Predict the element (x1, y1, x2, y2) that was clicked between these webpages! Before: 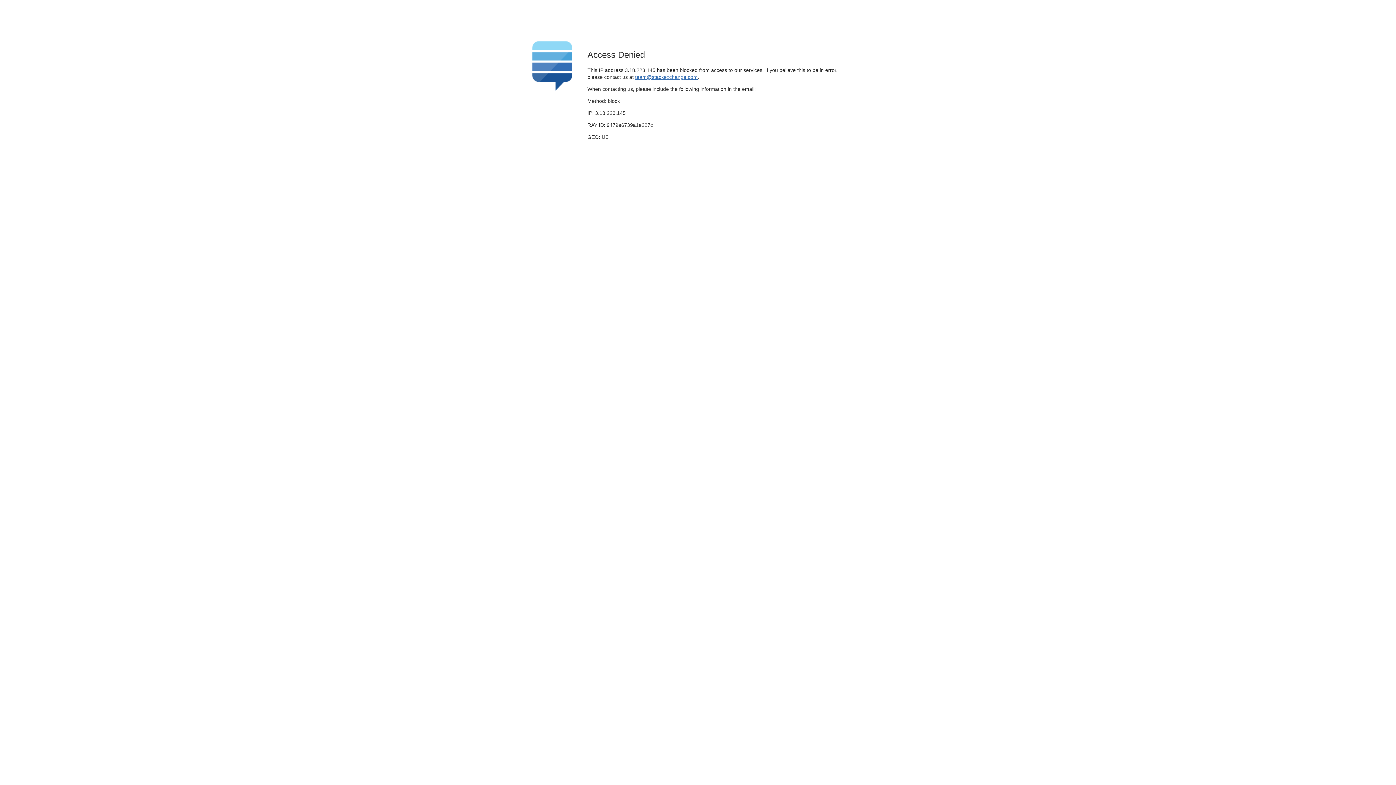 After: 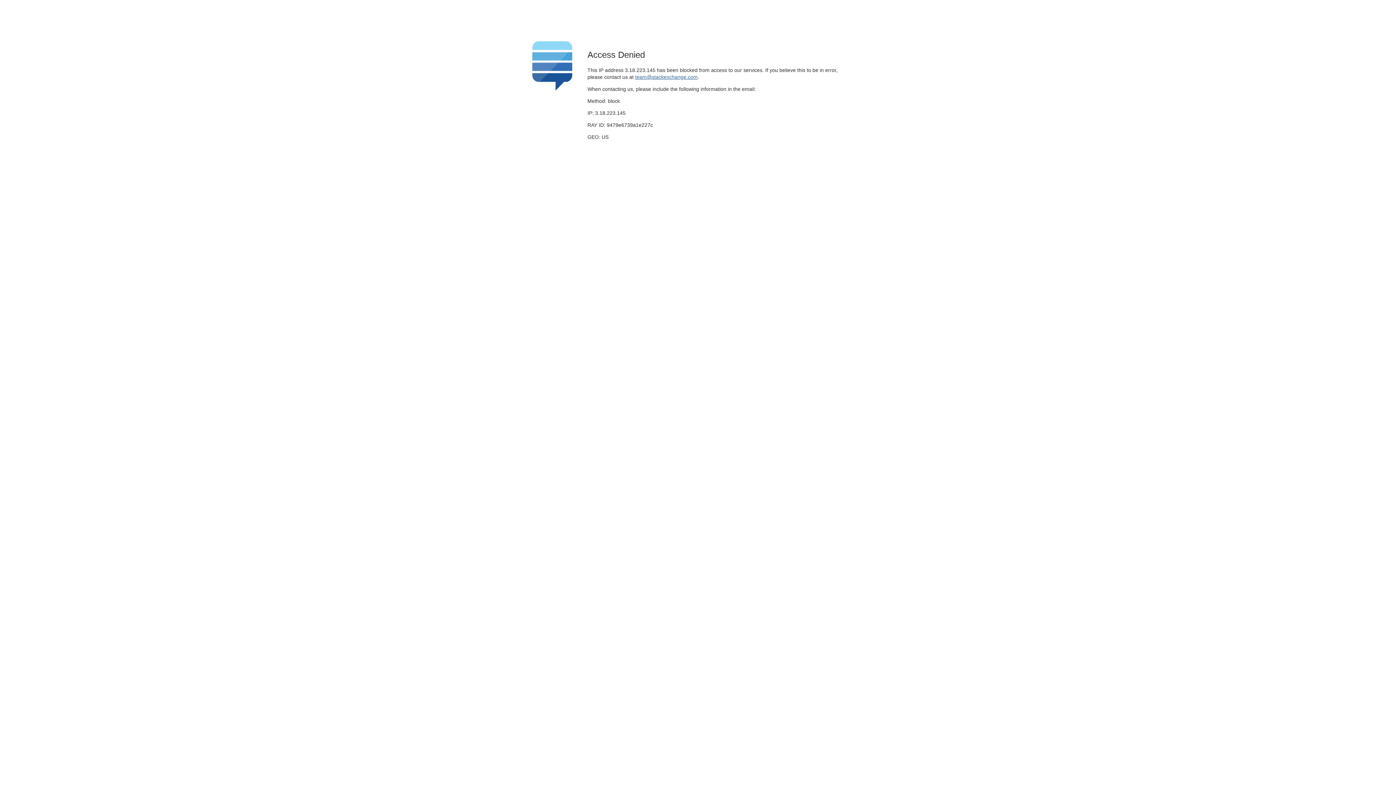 Action: bbox: (635, 74, 697, 79) label: team@stackexchange.com